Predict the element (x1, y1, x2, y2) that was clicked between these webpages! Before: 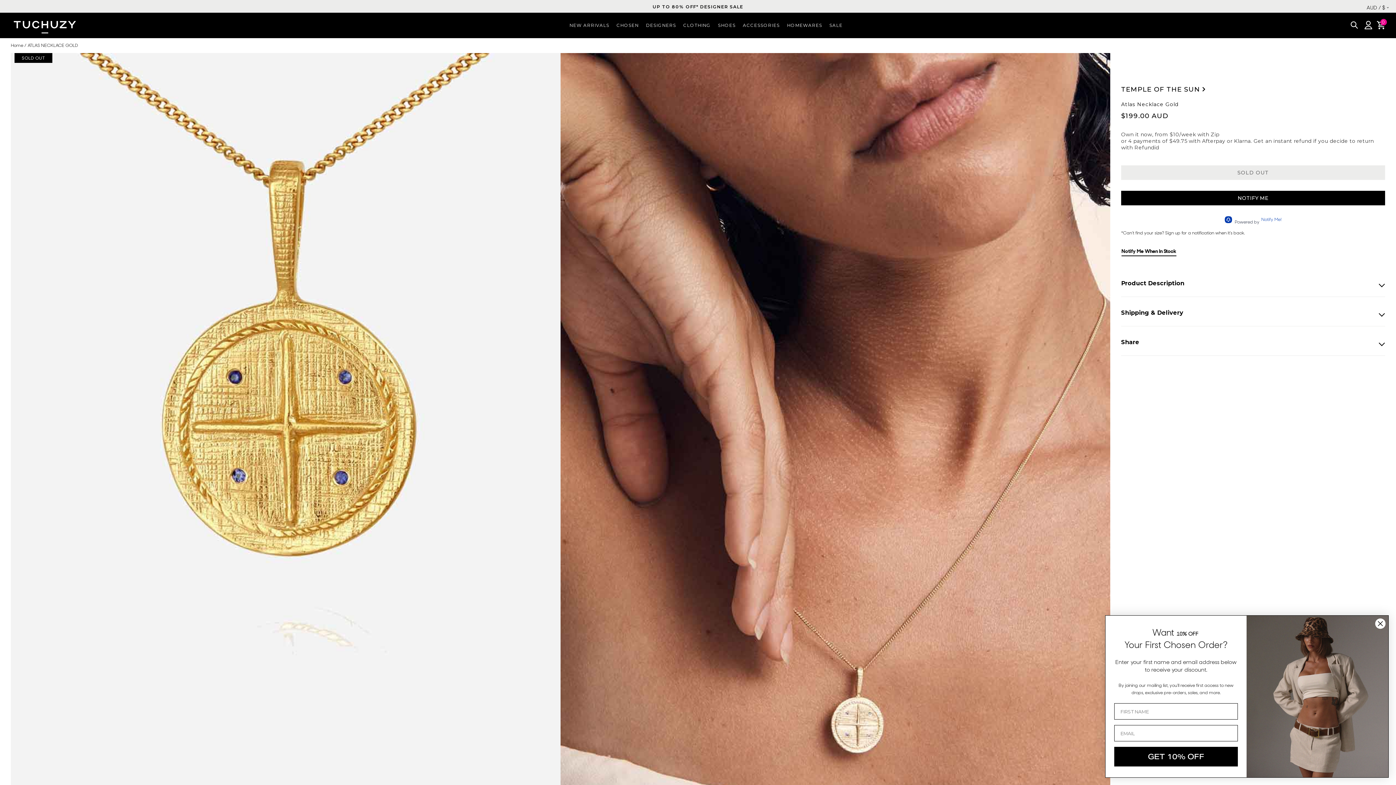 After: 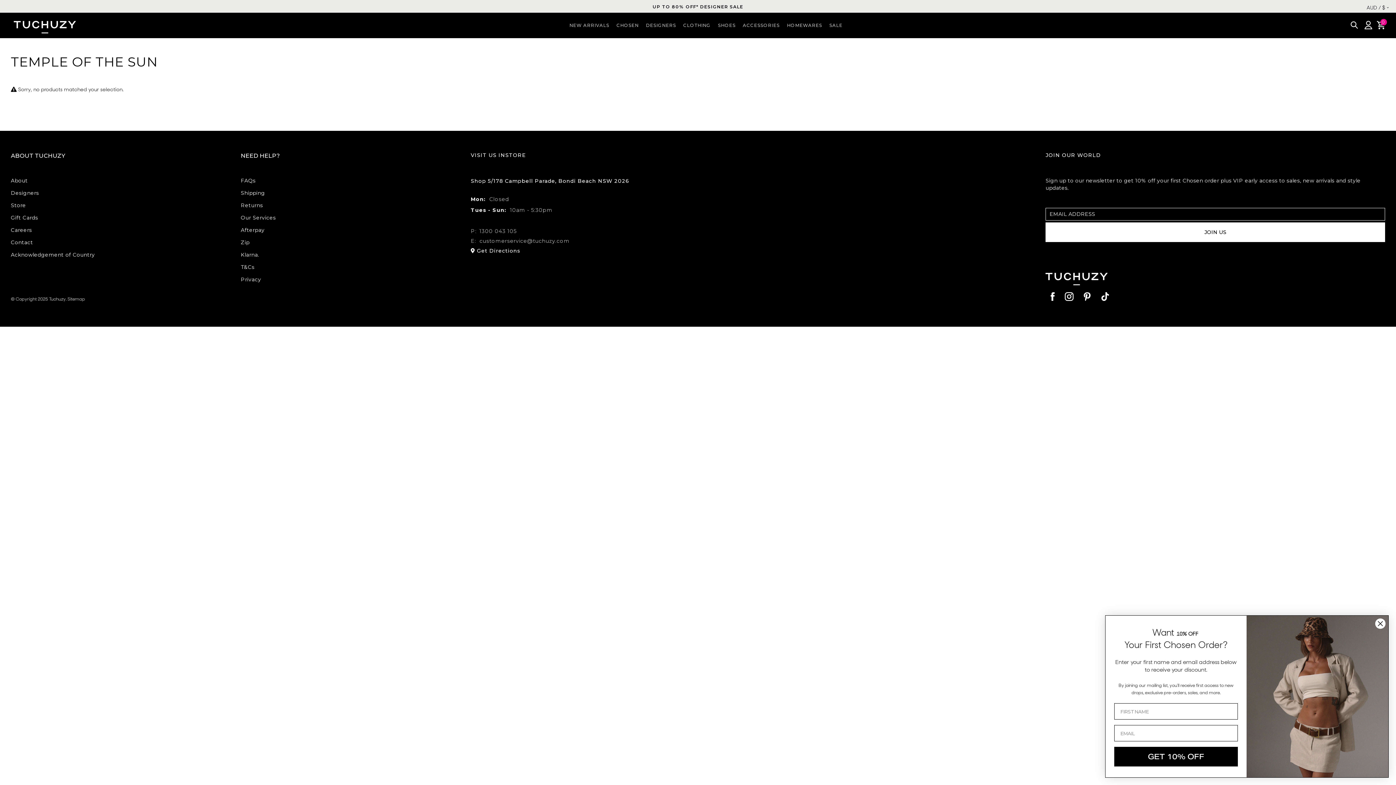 Action: label: TEMPLE OF THE SUN bbox: (1121, 85, 1200, 93)